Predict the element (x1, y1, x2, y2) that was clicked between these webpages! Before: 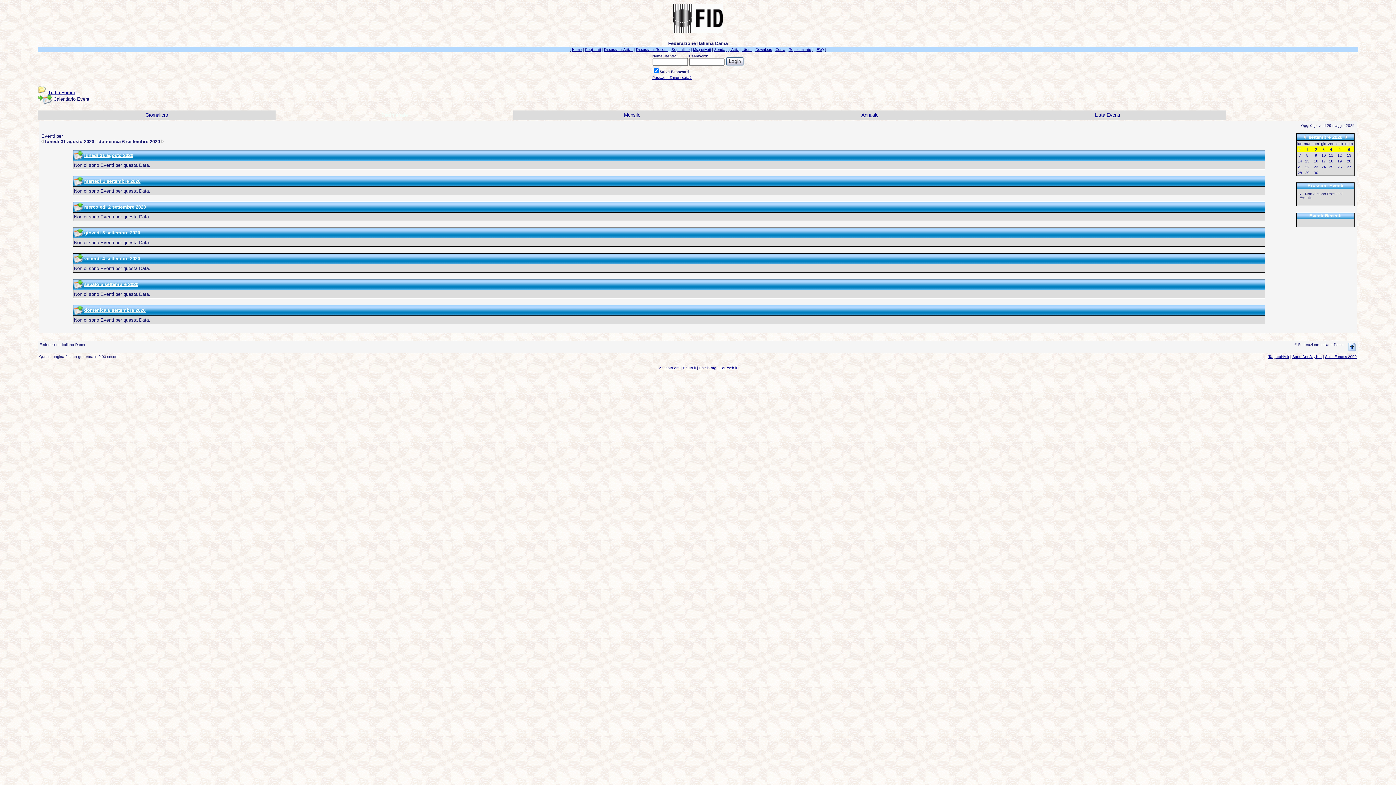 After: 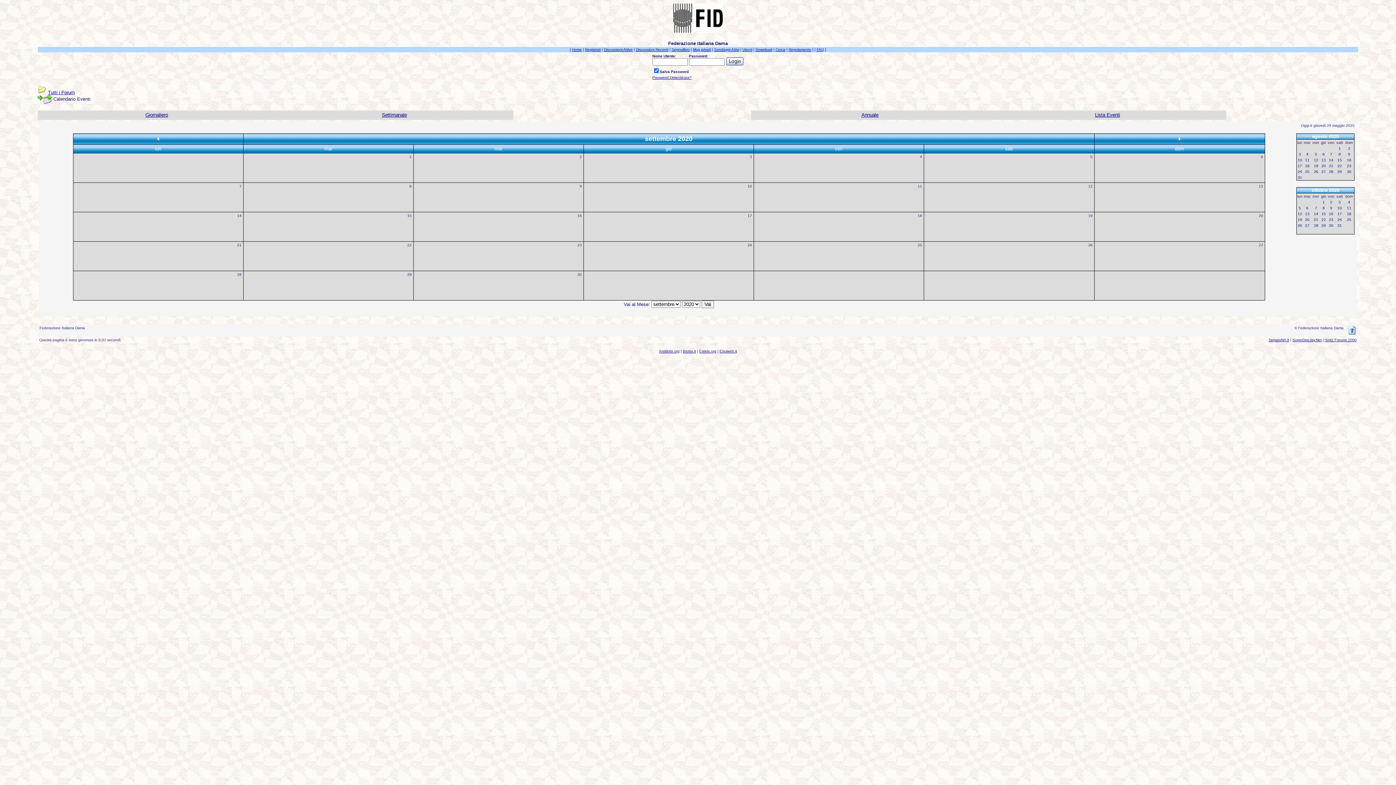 Action: bbox: (624, 112, 640, 117) label: Mensile